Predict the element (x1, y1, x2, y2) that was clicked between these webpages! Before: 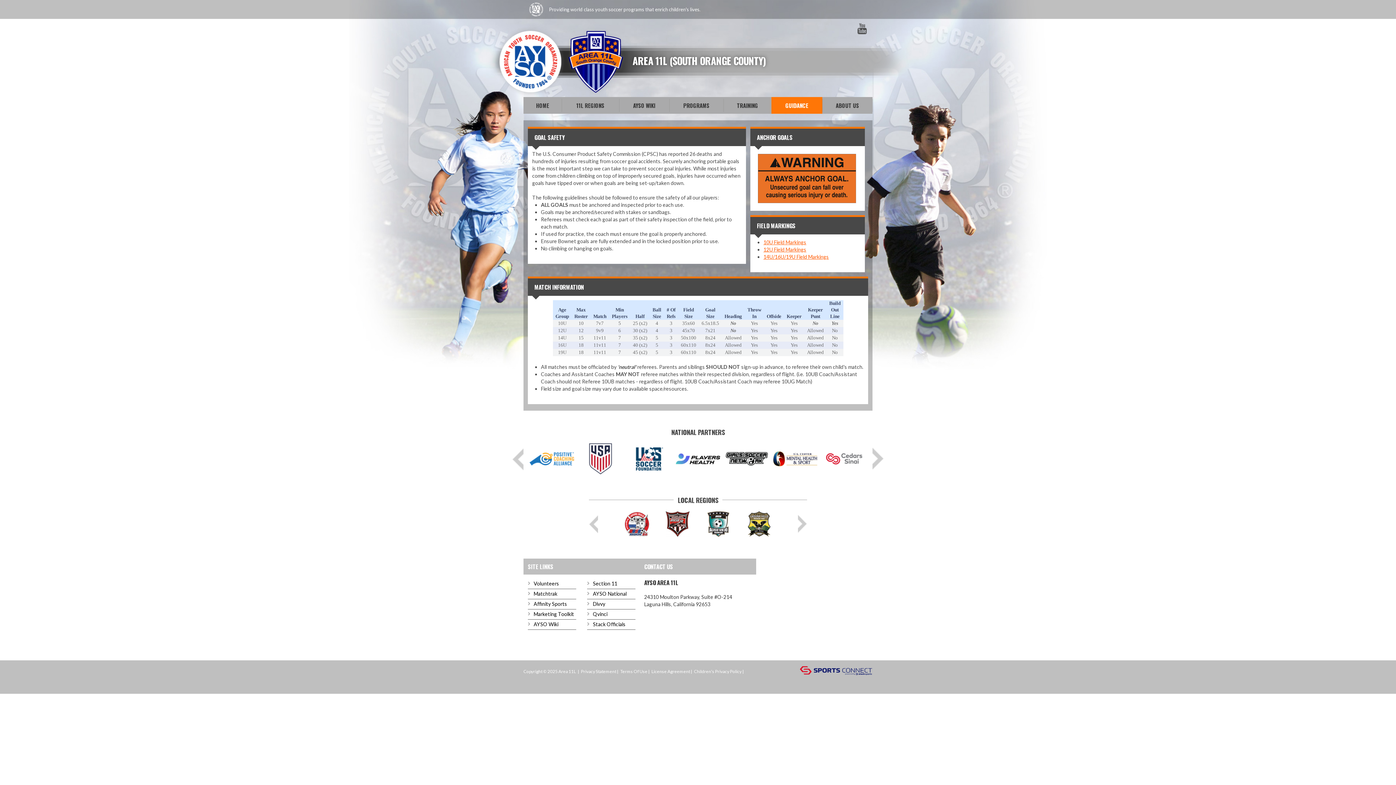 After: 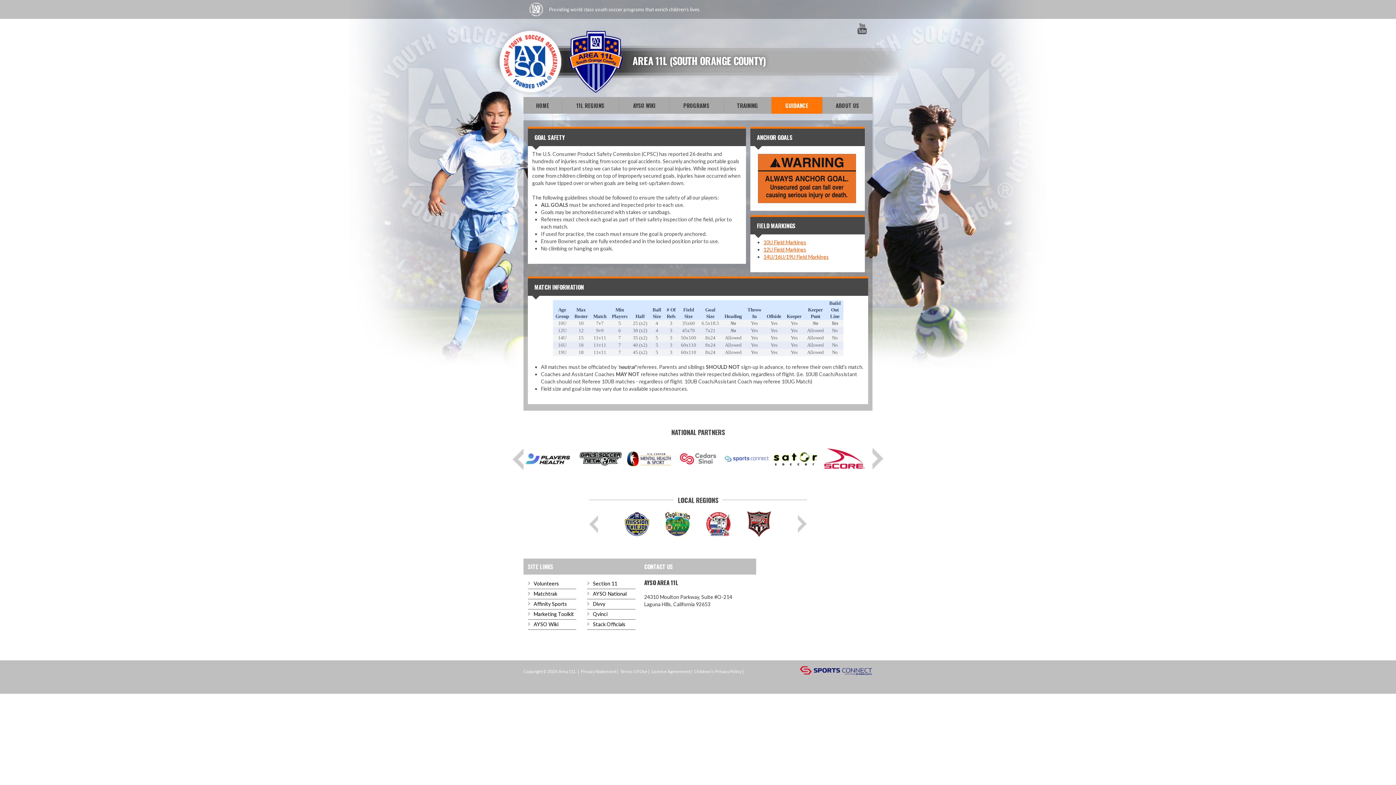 Action: bbox: (676, 455, 720, 461)